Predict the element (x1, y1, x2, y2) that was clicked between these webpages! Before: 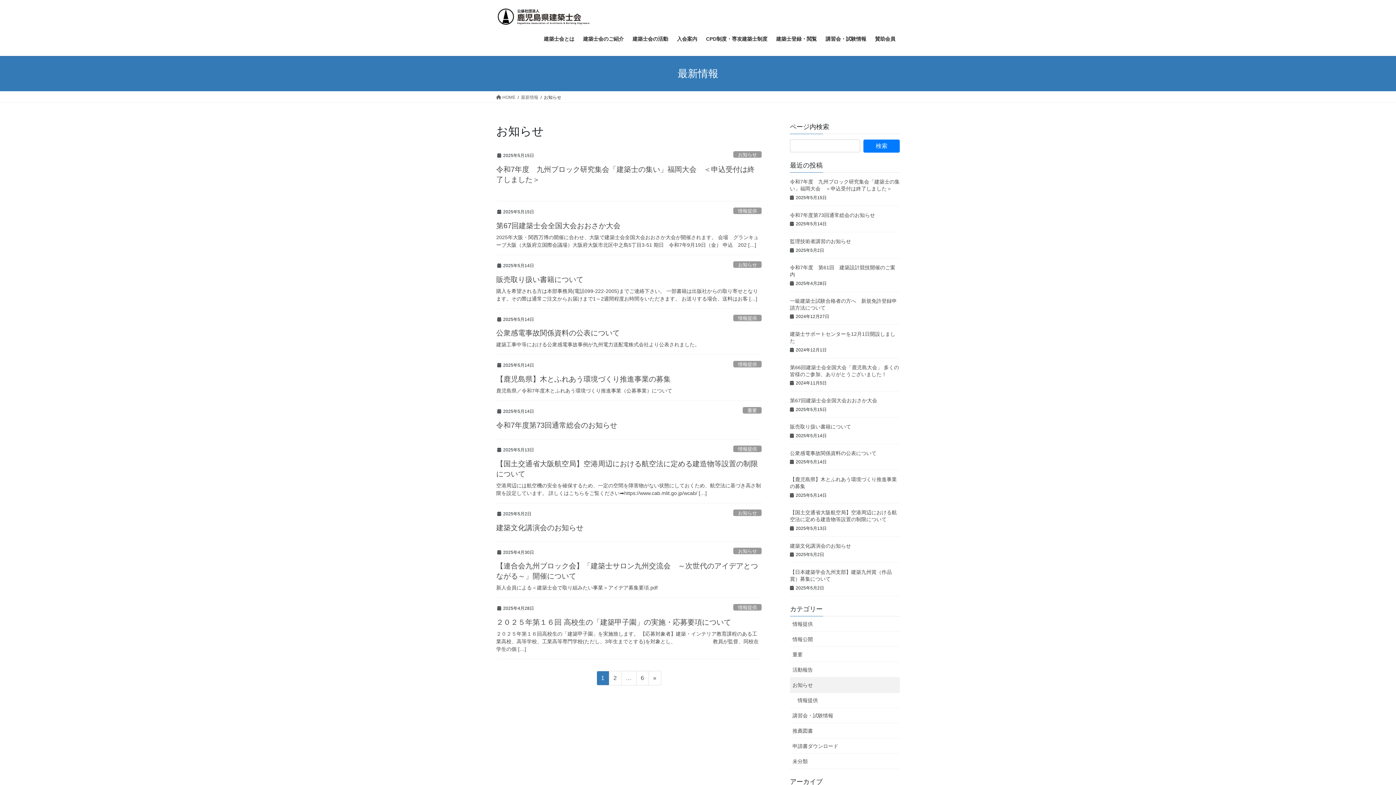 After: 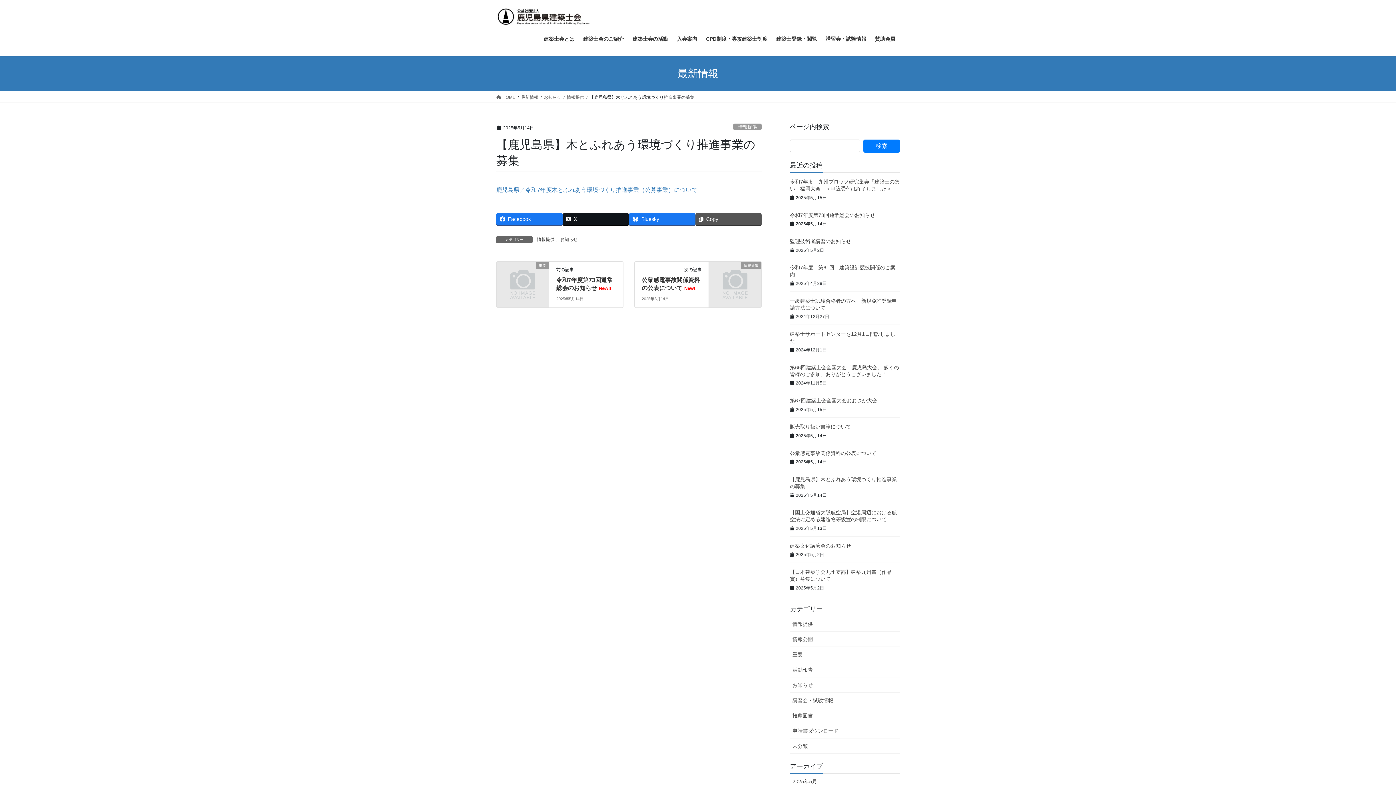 Action: bbox: (496, 387, 761, 394) label: 鹿児島県／令和7年度木とふれあう環境づくり推進事業（公募事業）について